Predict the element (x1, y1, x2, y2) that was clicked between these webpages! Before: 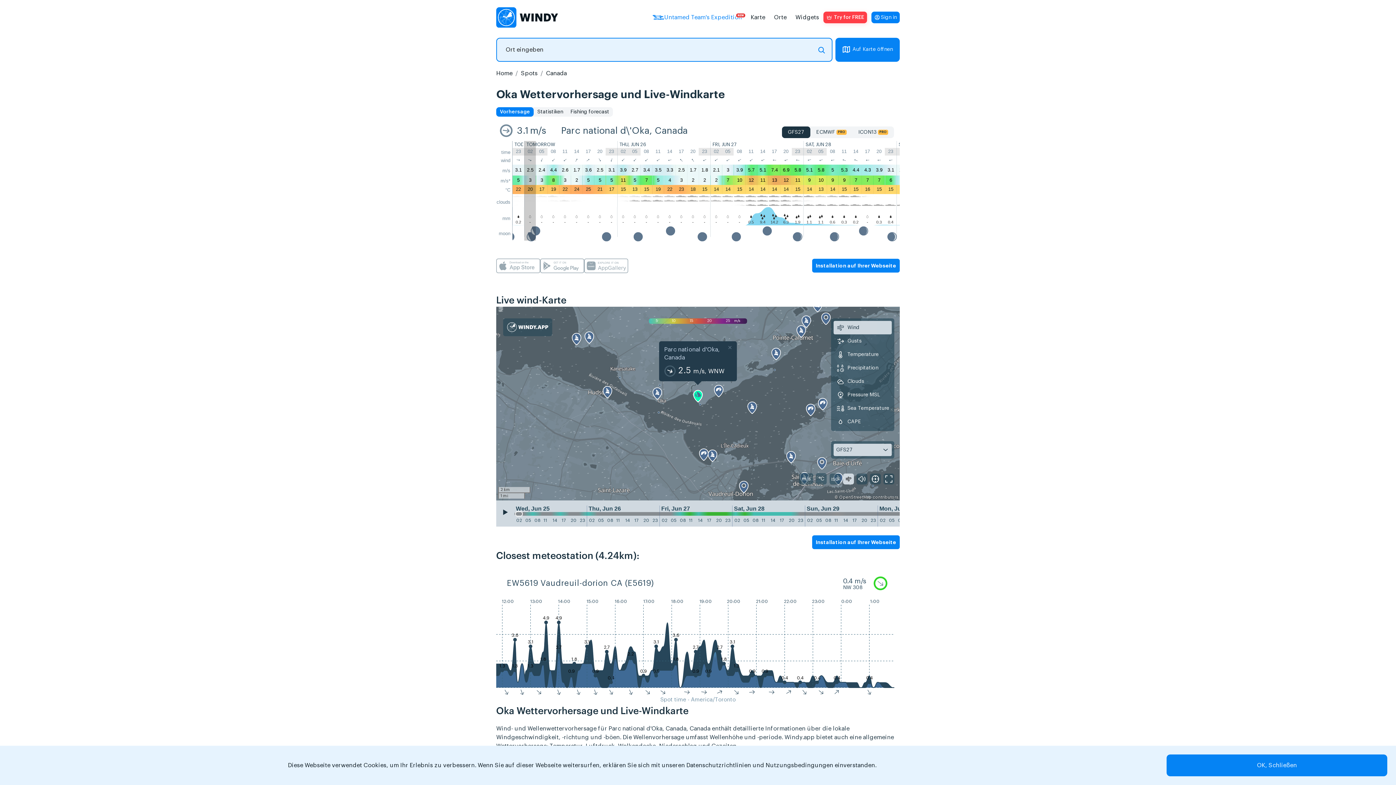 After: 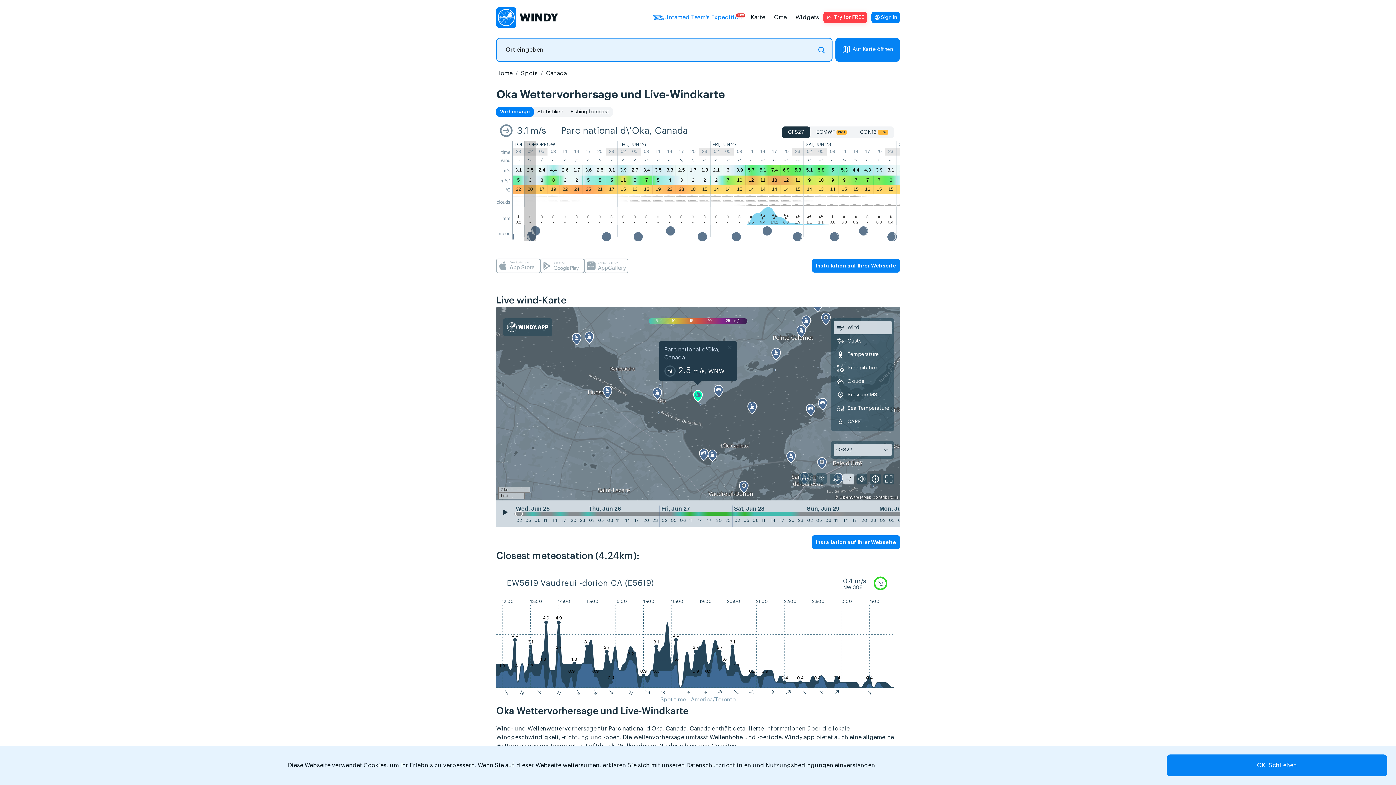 Action: bbox: (507, 326, 548, 331)